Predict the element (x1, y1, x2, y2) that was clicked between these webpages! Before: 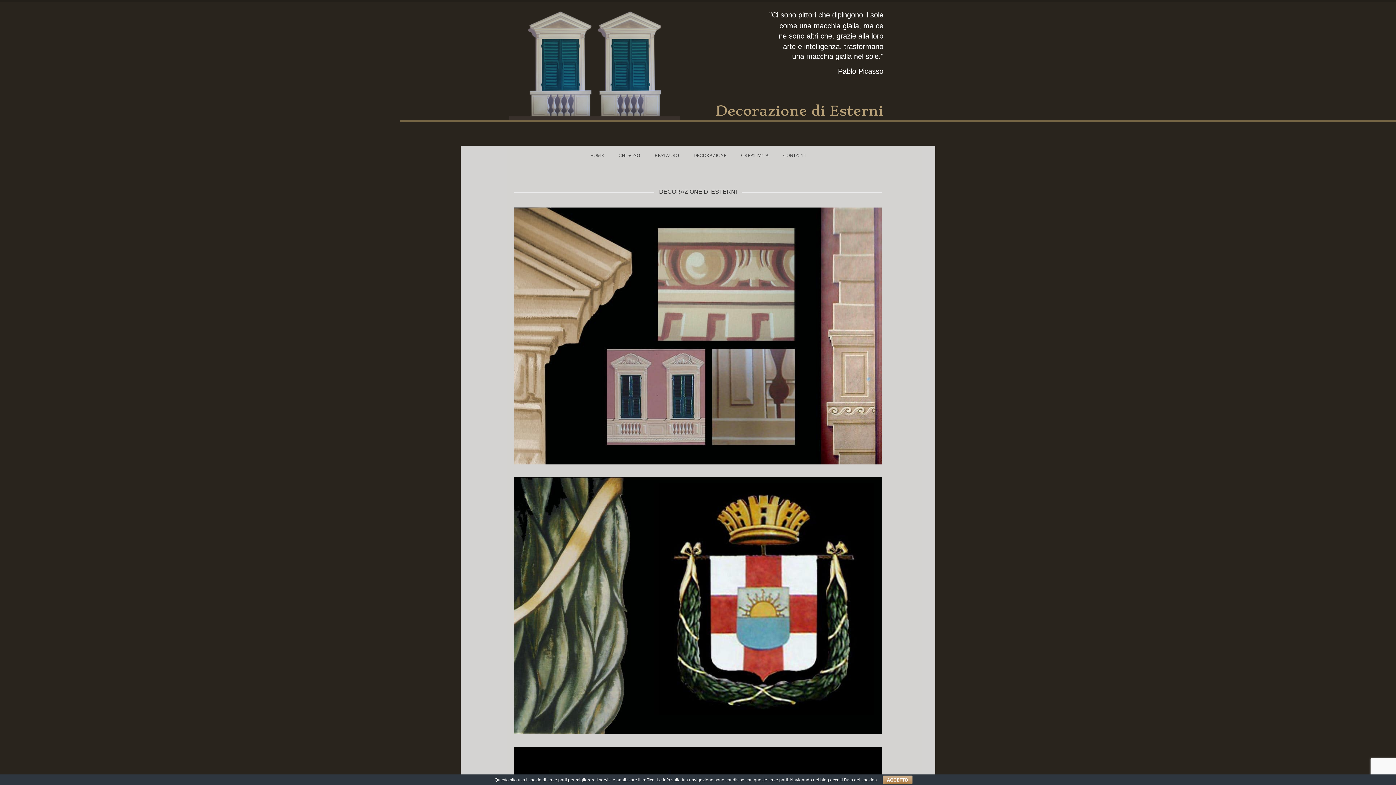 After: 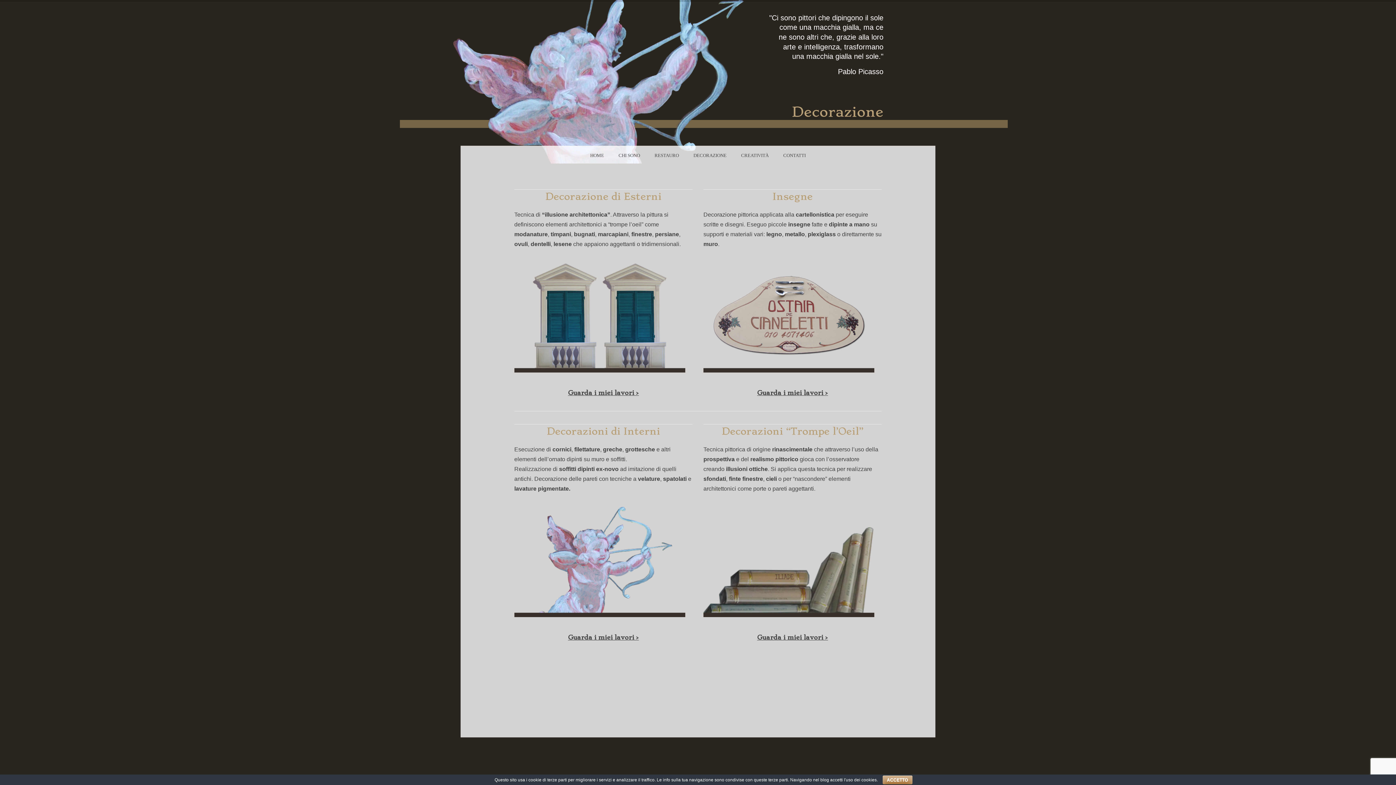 Action: bbox: (686, 145, 734, 163) label: DECORAZIONE